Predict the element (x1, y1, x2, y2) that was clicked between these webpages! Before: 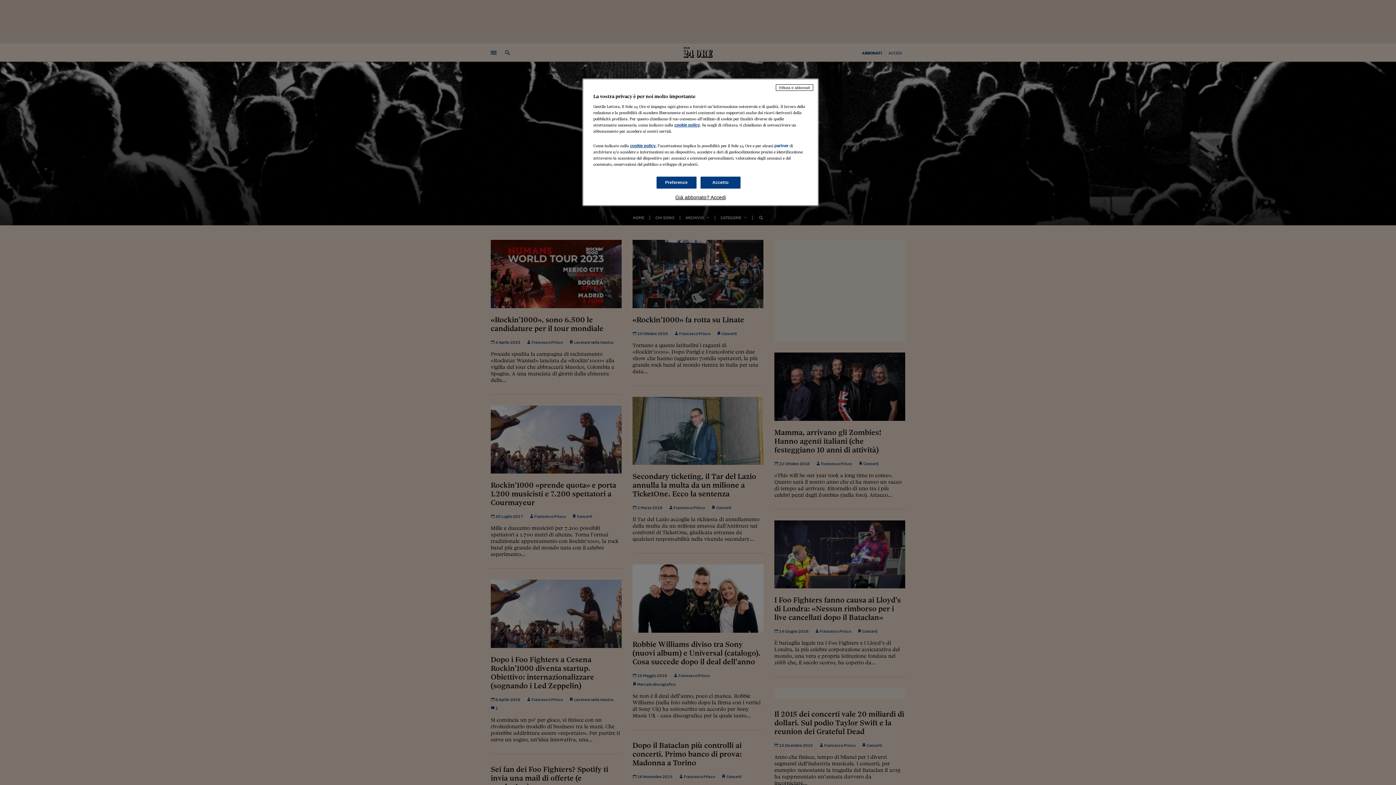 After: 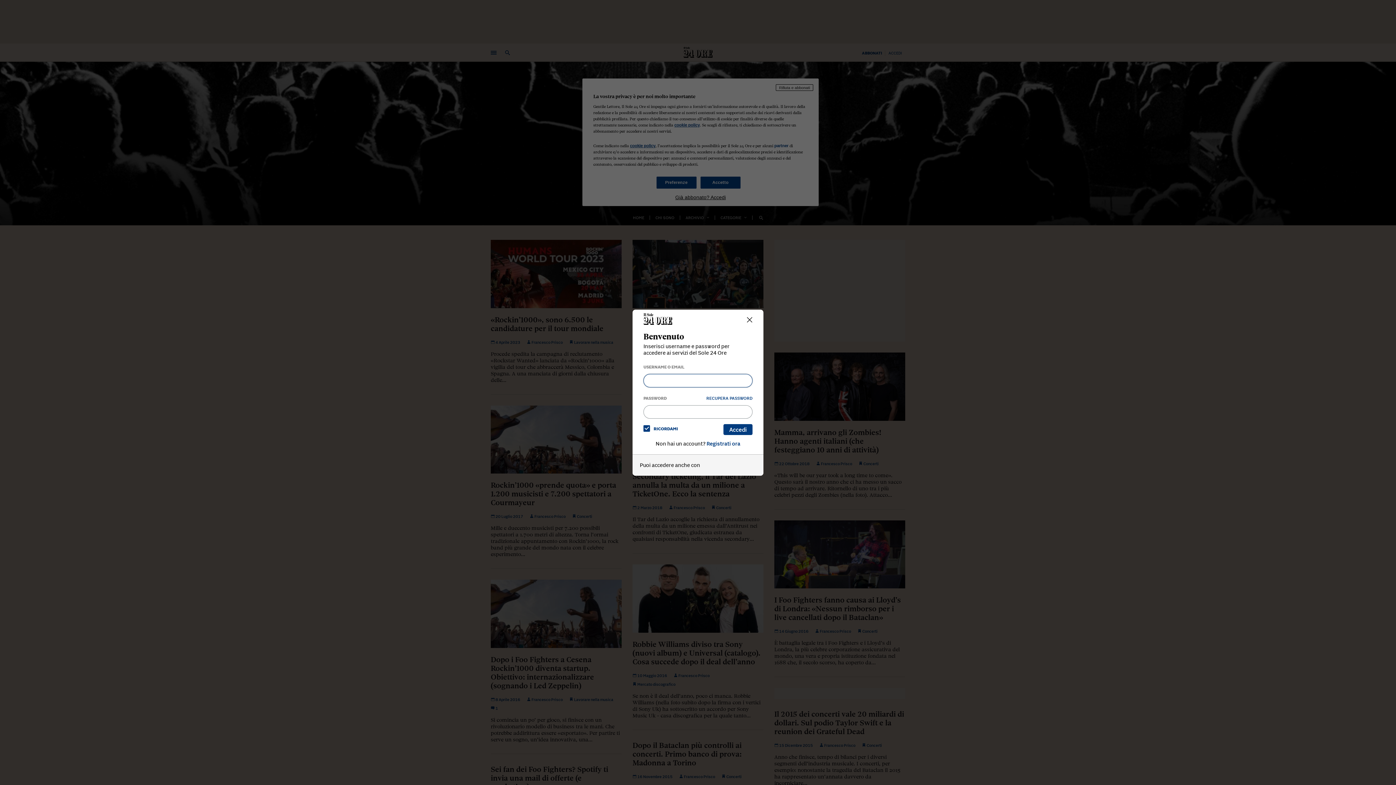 Action: bbox: (593, 194, 808, 200) label: Già abbonato? Accedi